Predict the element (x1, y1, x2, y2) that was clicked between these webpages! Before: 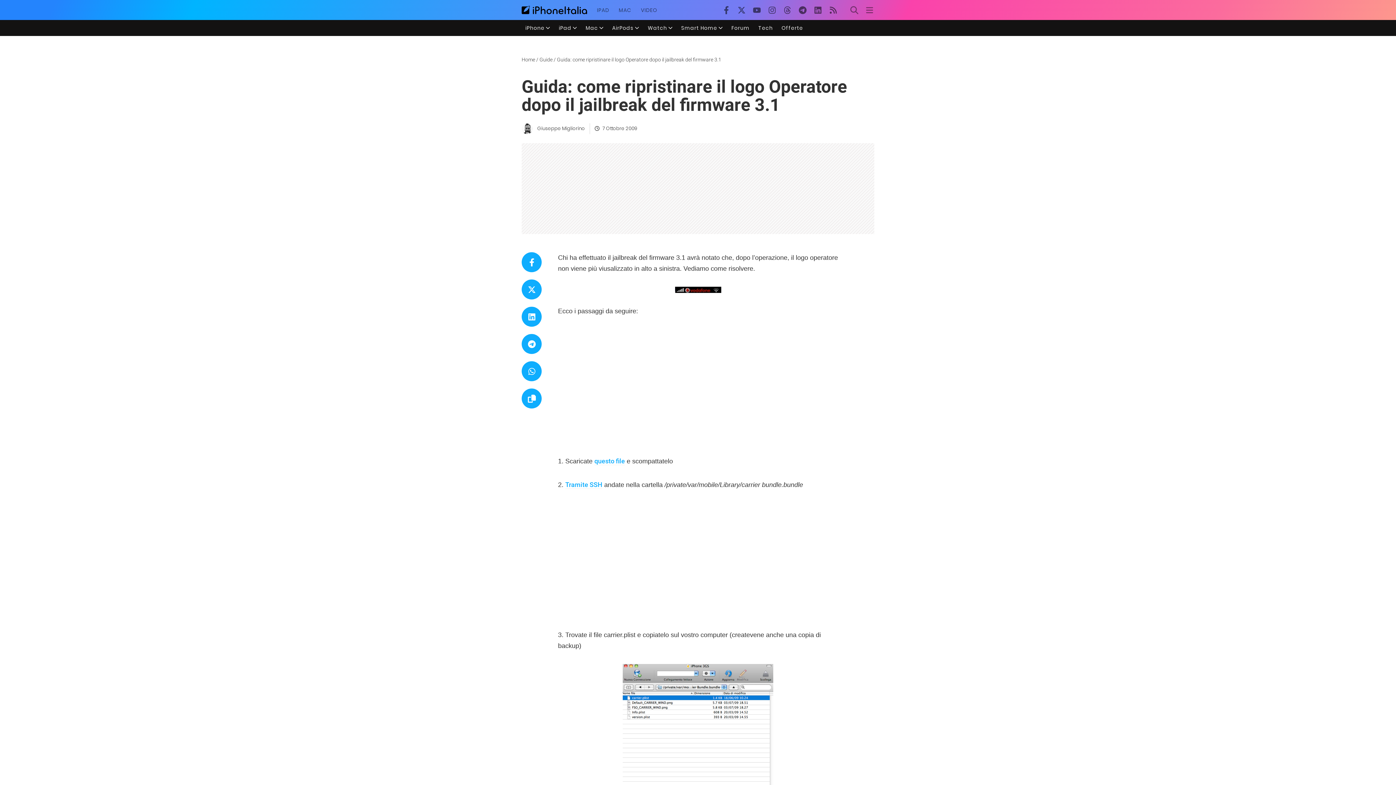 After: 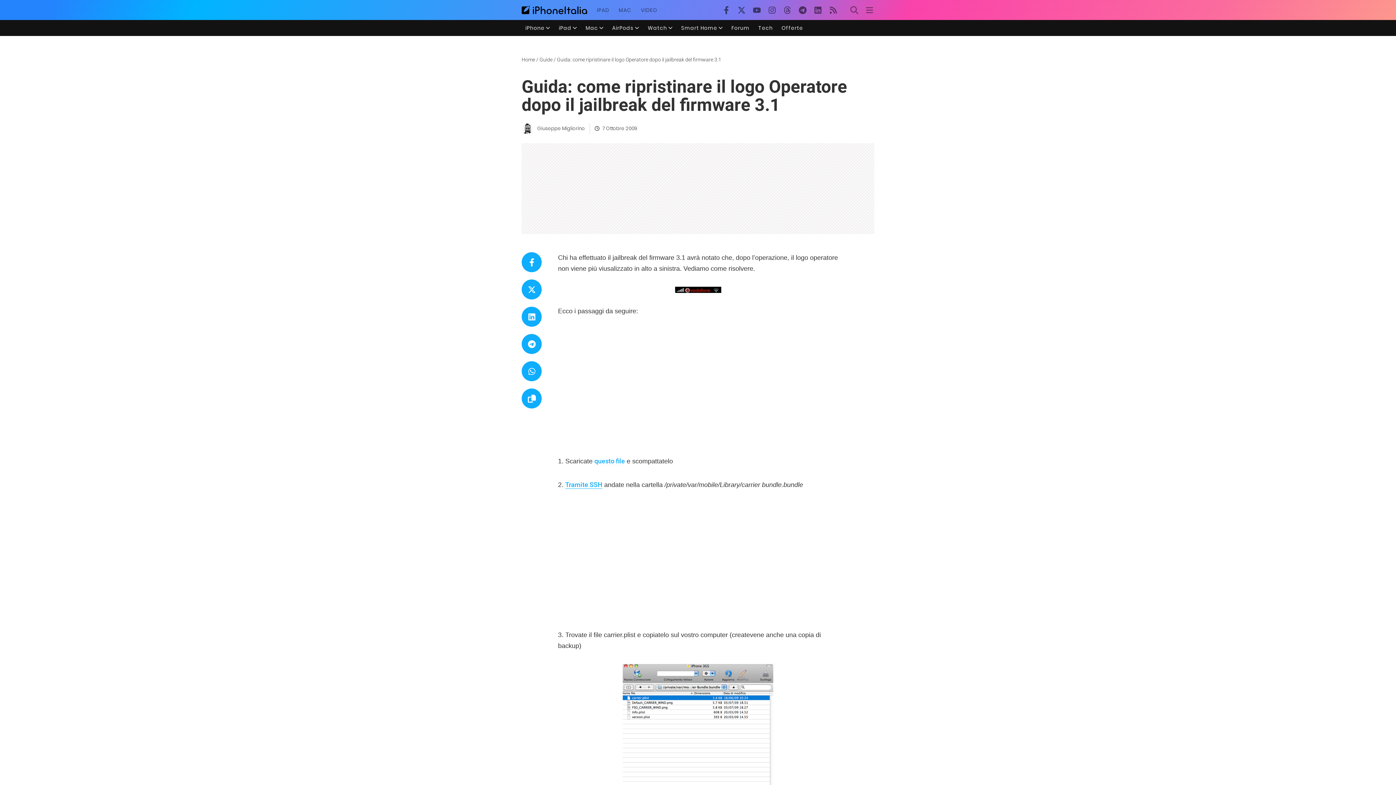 Action: bbox: (565, 481, 602, 489) label: Tramite SSH